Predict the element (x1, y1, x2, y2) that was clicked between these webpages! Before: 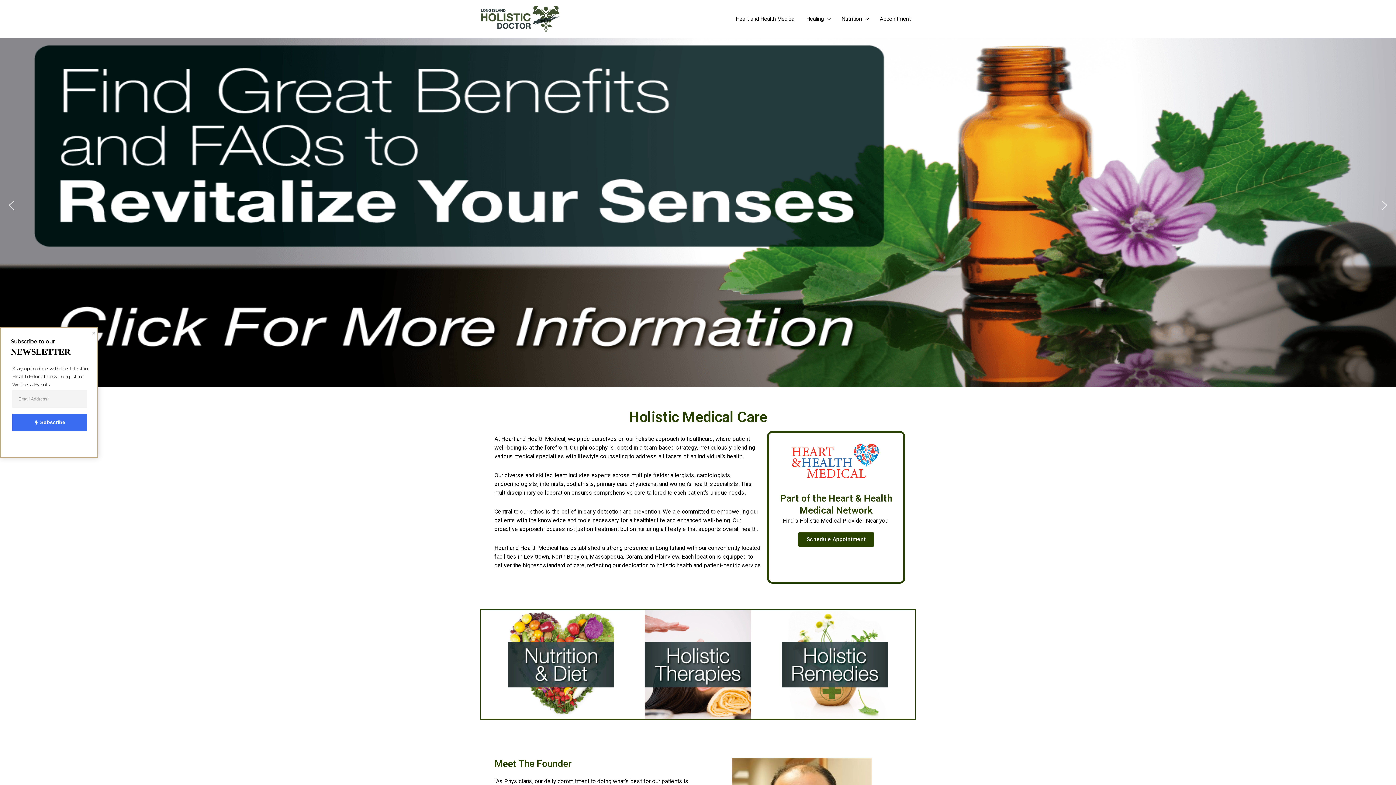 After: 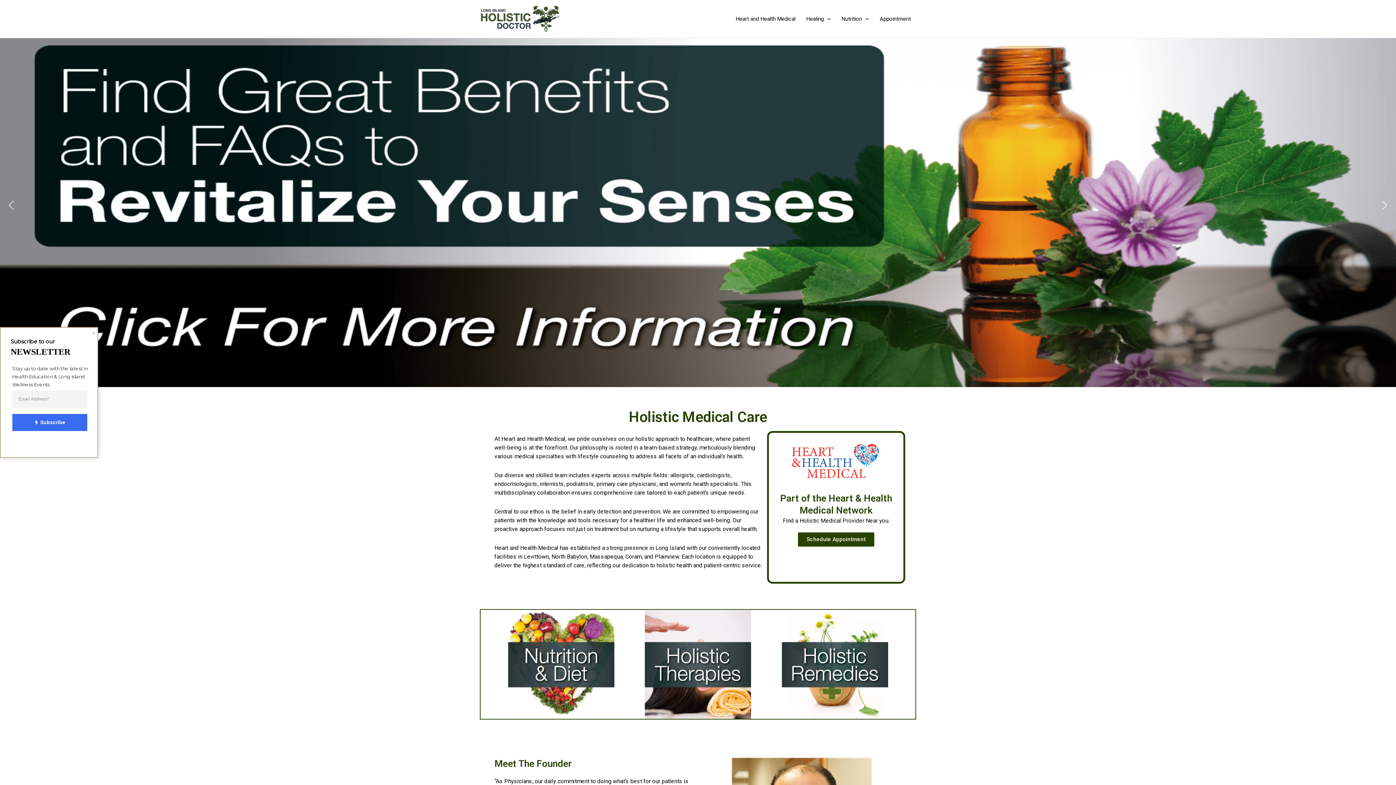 Action: bbox: (786, 458, 885, 464)